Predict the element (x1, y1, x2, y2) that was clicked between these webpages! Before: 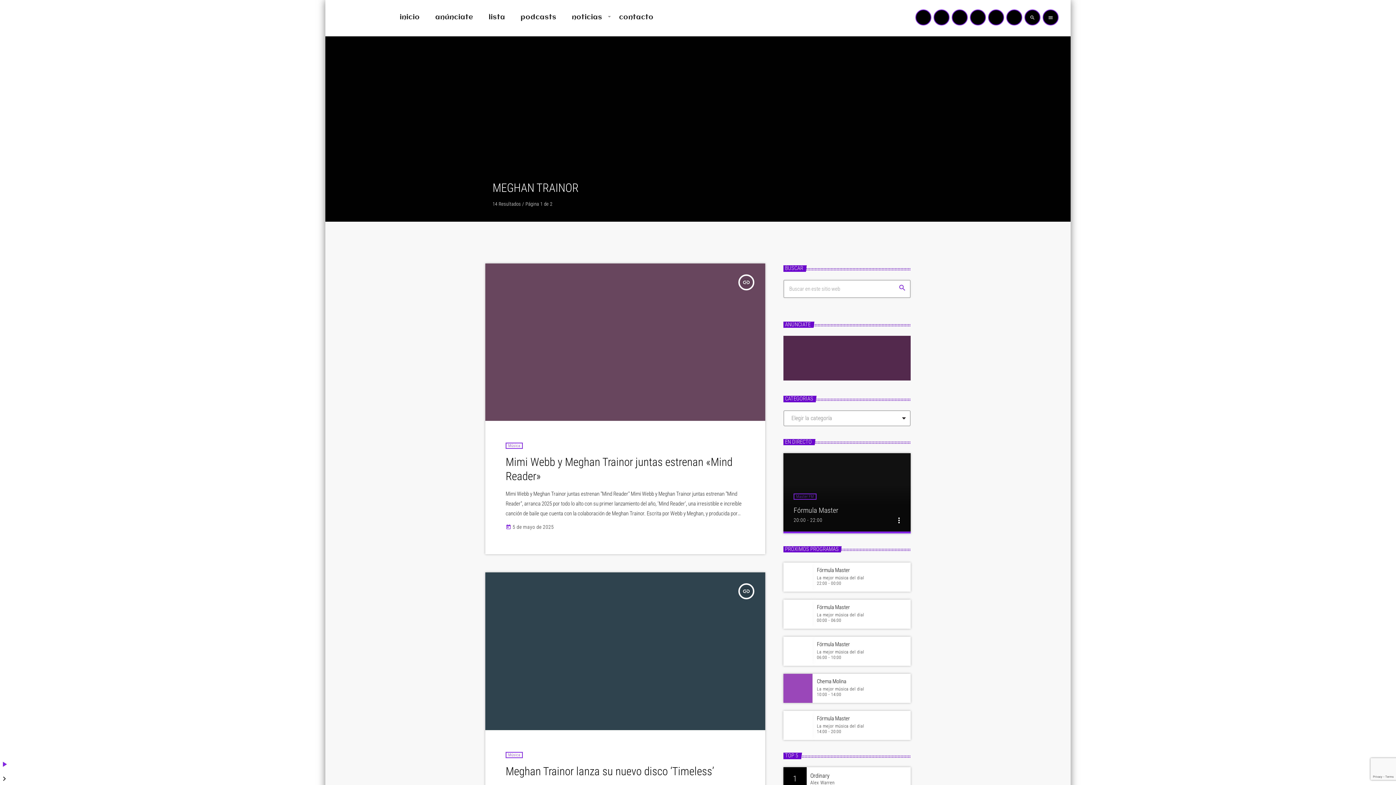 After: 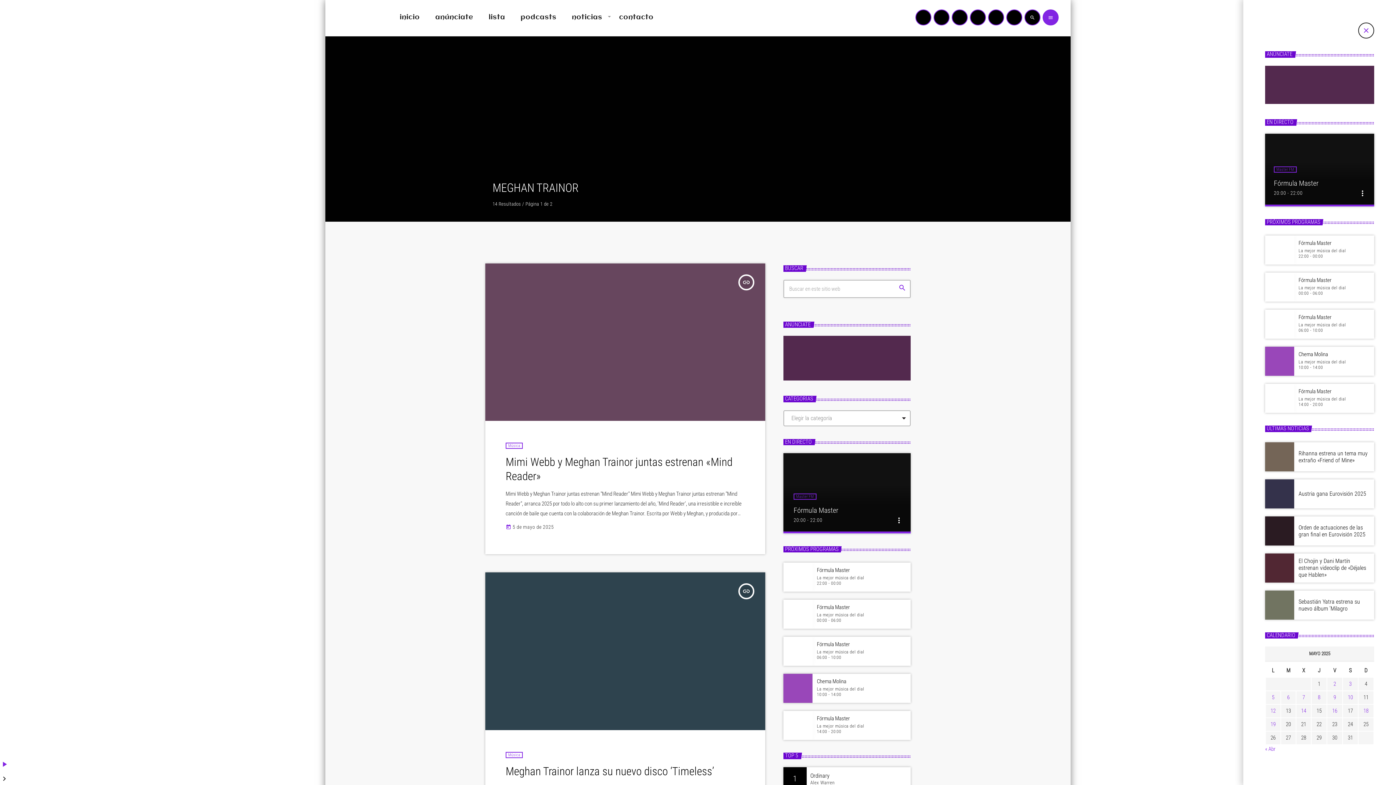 Action: label: menu bbox: (1042, 9, 1058, 25)